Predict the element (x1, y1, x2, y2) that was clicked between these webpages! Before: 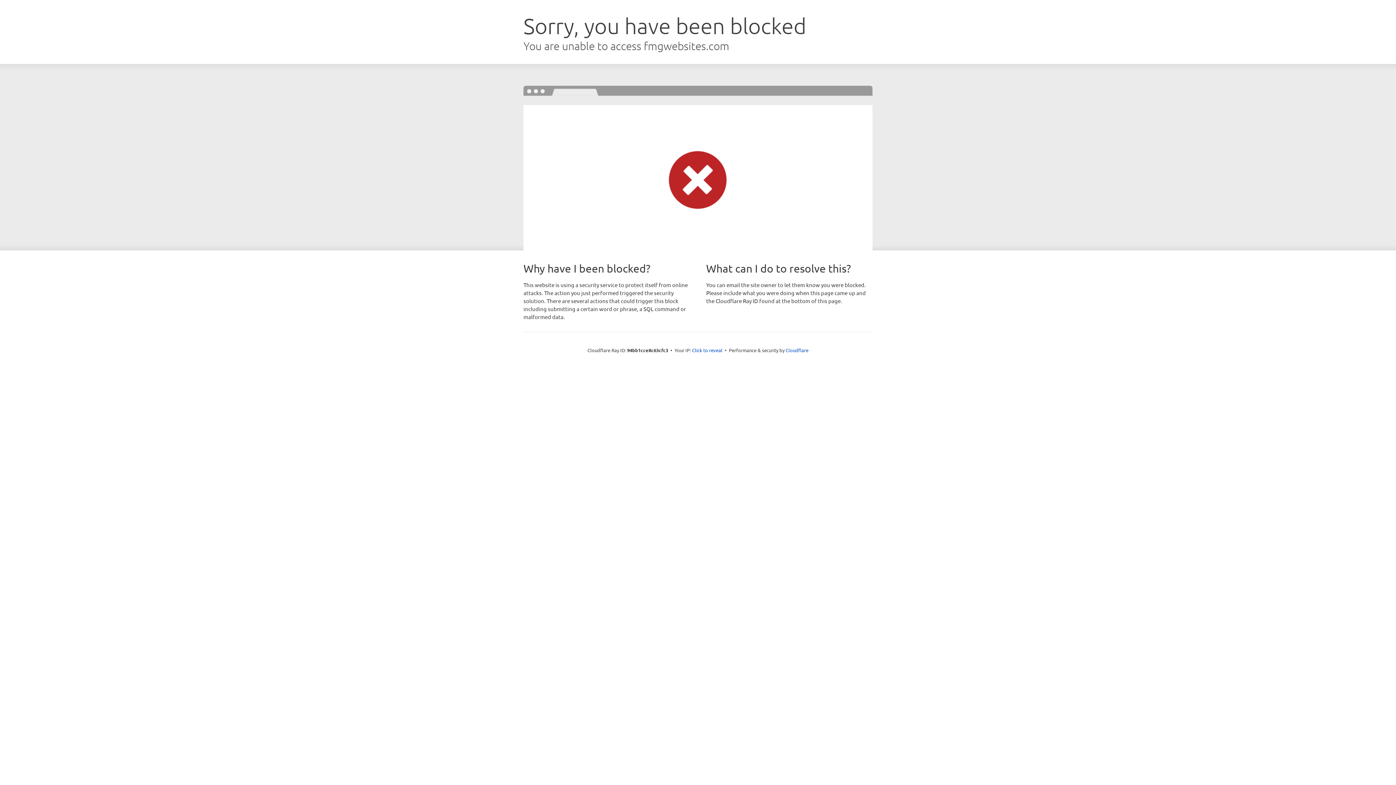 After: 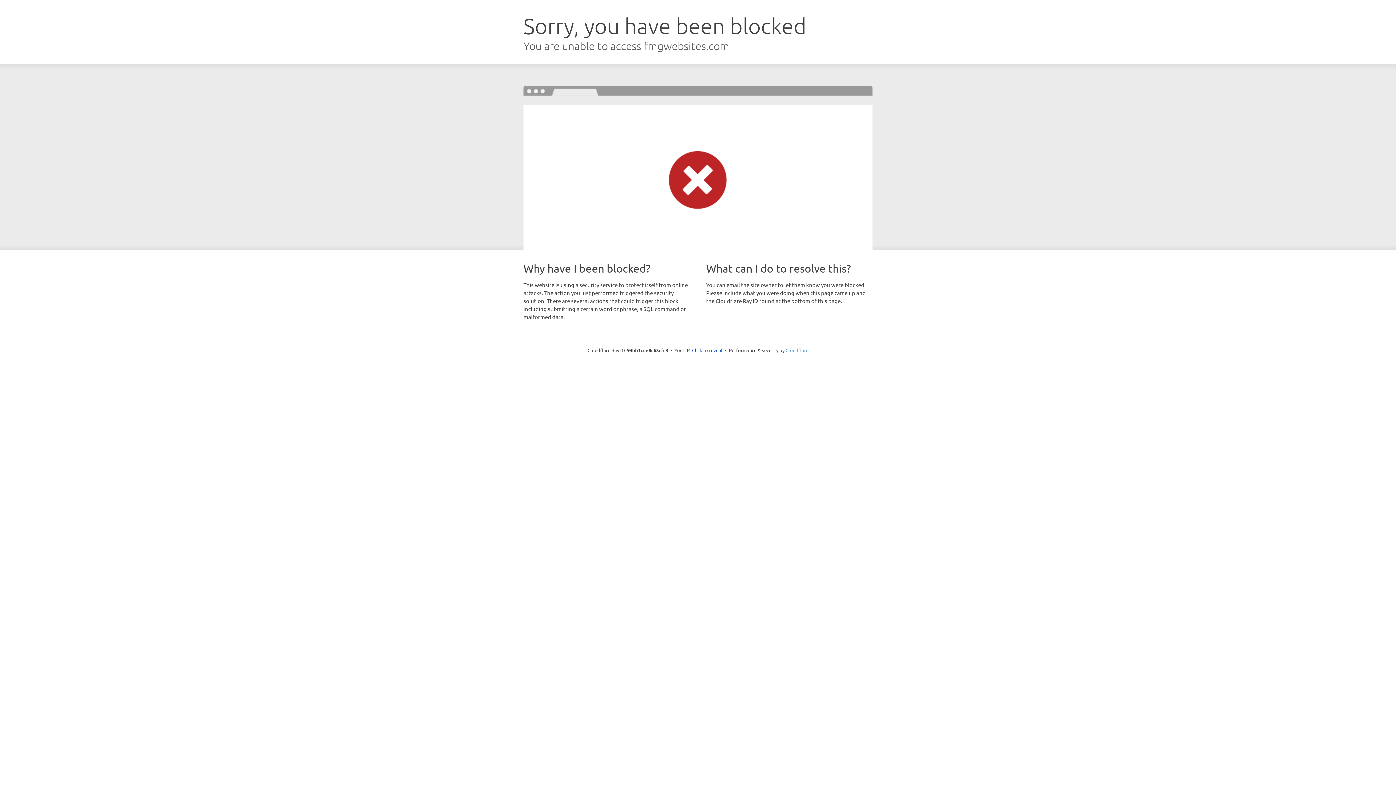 Action: bbox: (785, 347, 808, 353) label: Cloudflare